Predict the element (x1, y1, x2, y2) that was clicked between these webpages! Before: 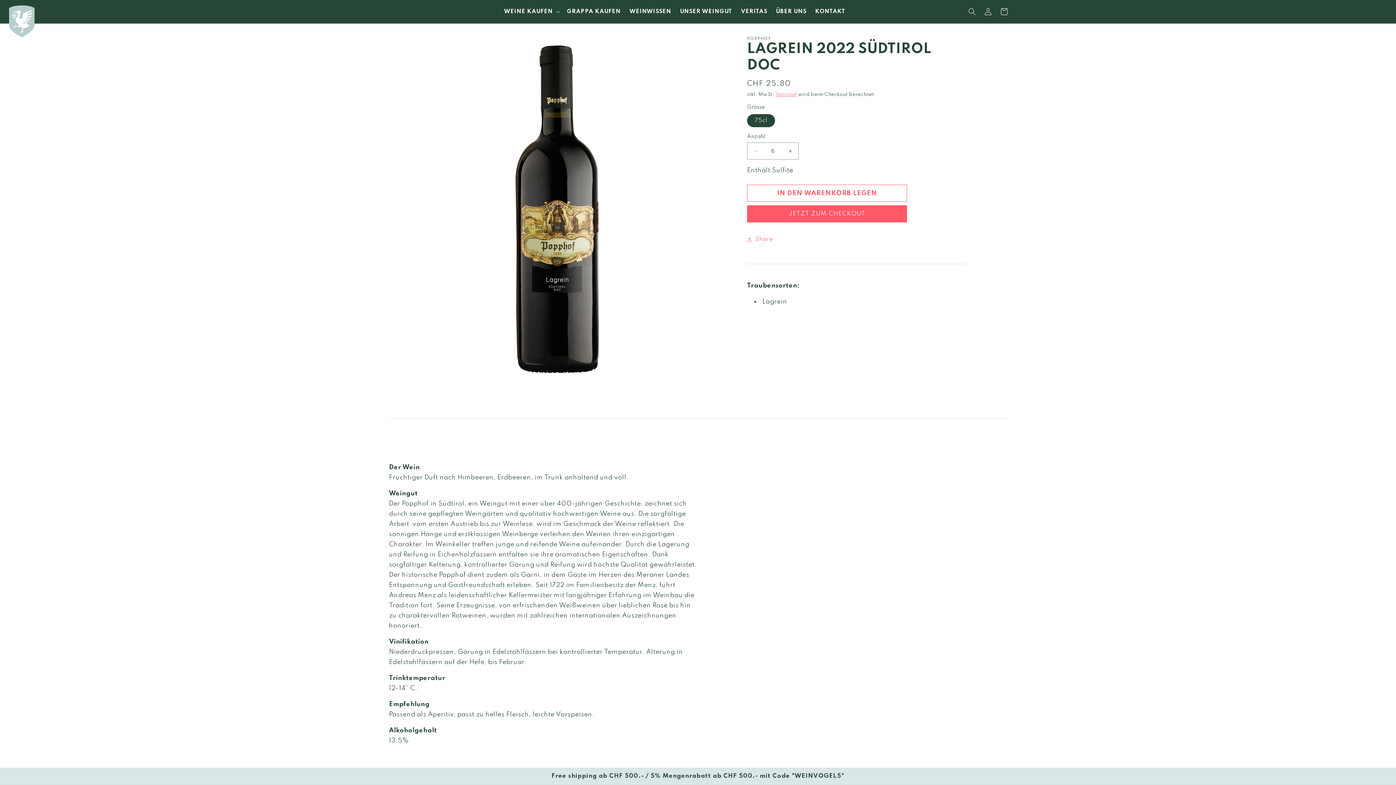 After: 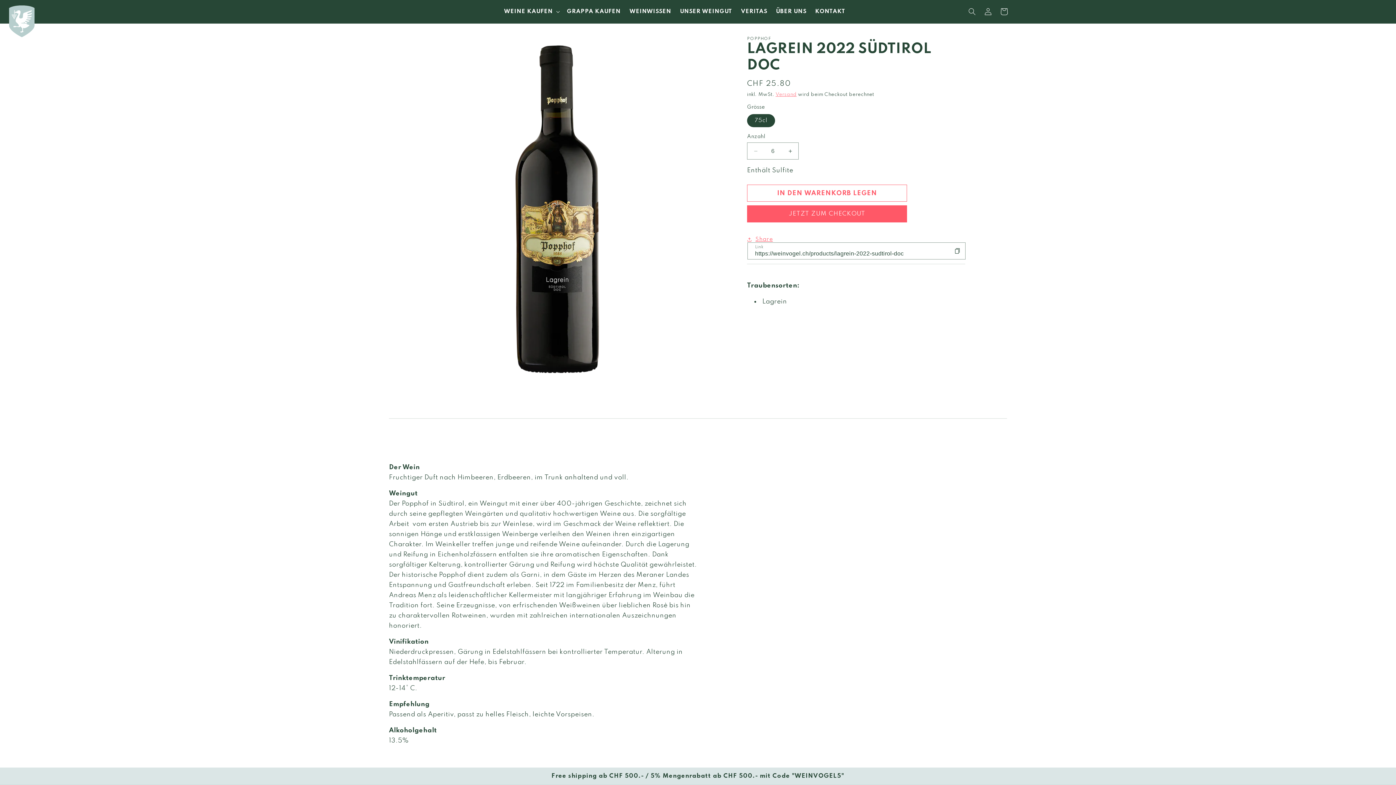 Action: label: Share bbox: (747, 231, 773, 247)